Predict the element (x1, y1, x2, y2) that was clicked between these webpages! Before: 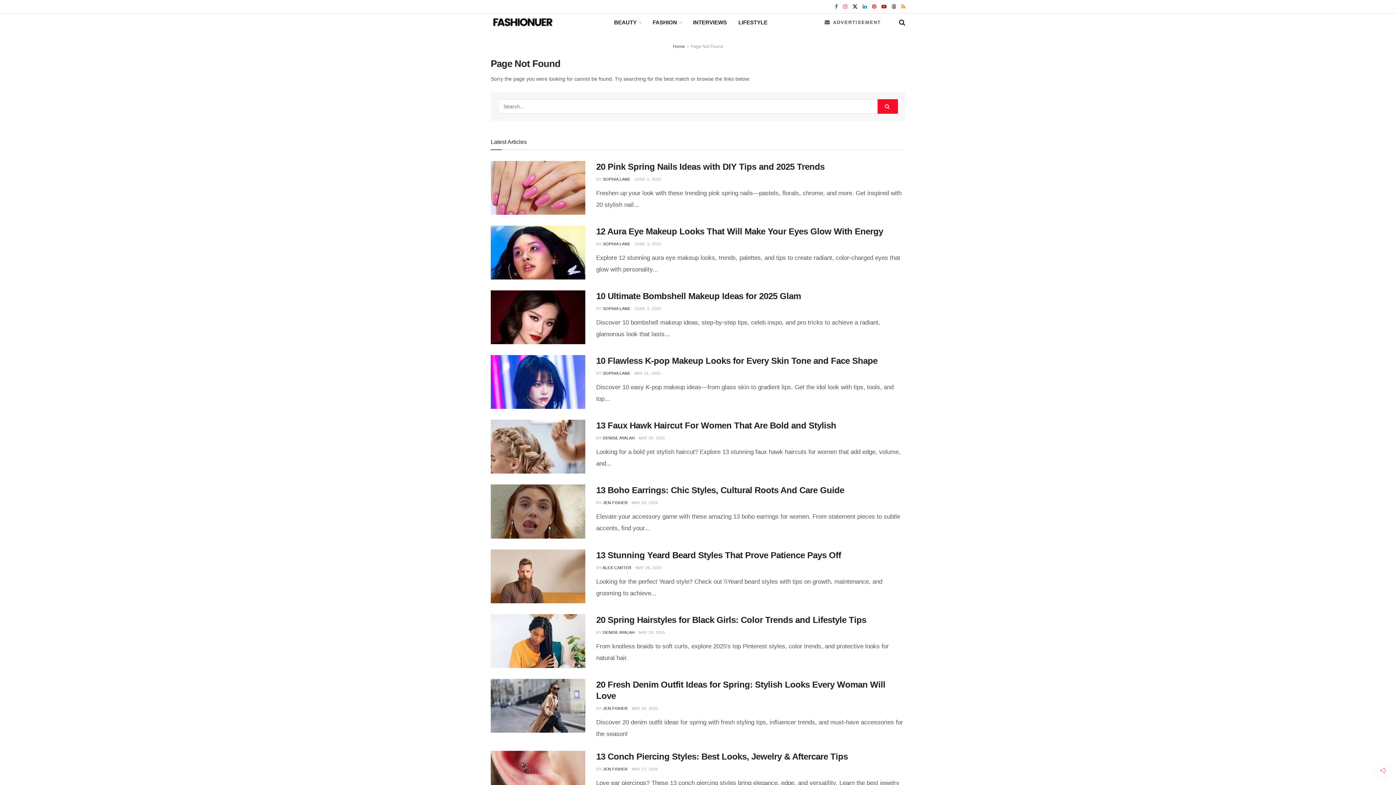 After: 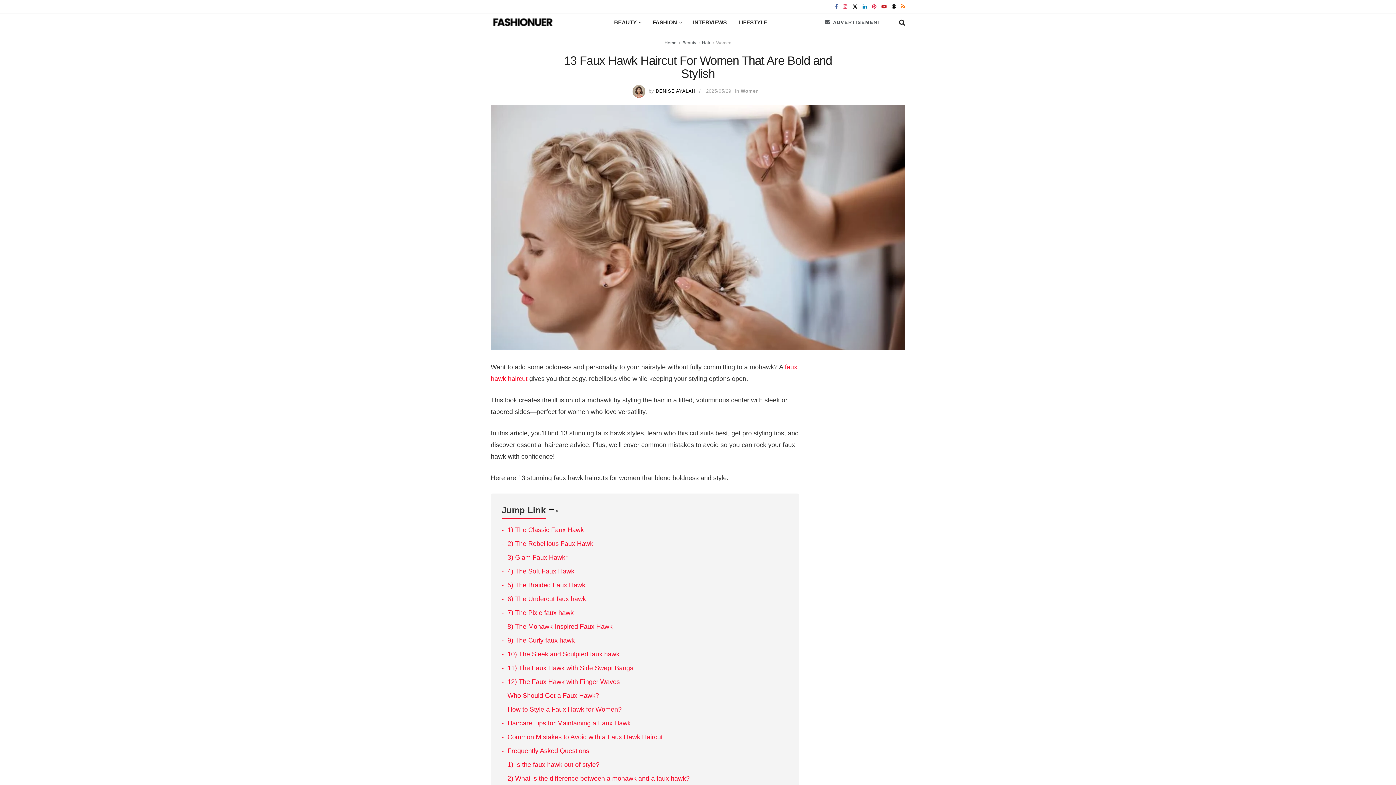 Action: label: MAY 29, 2025 bbox: (638, 436, 665, 440)